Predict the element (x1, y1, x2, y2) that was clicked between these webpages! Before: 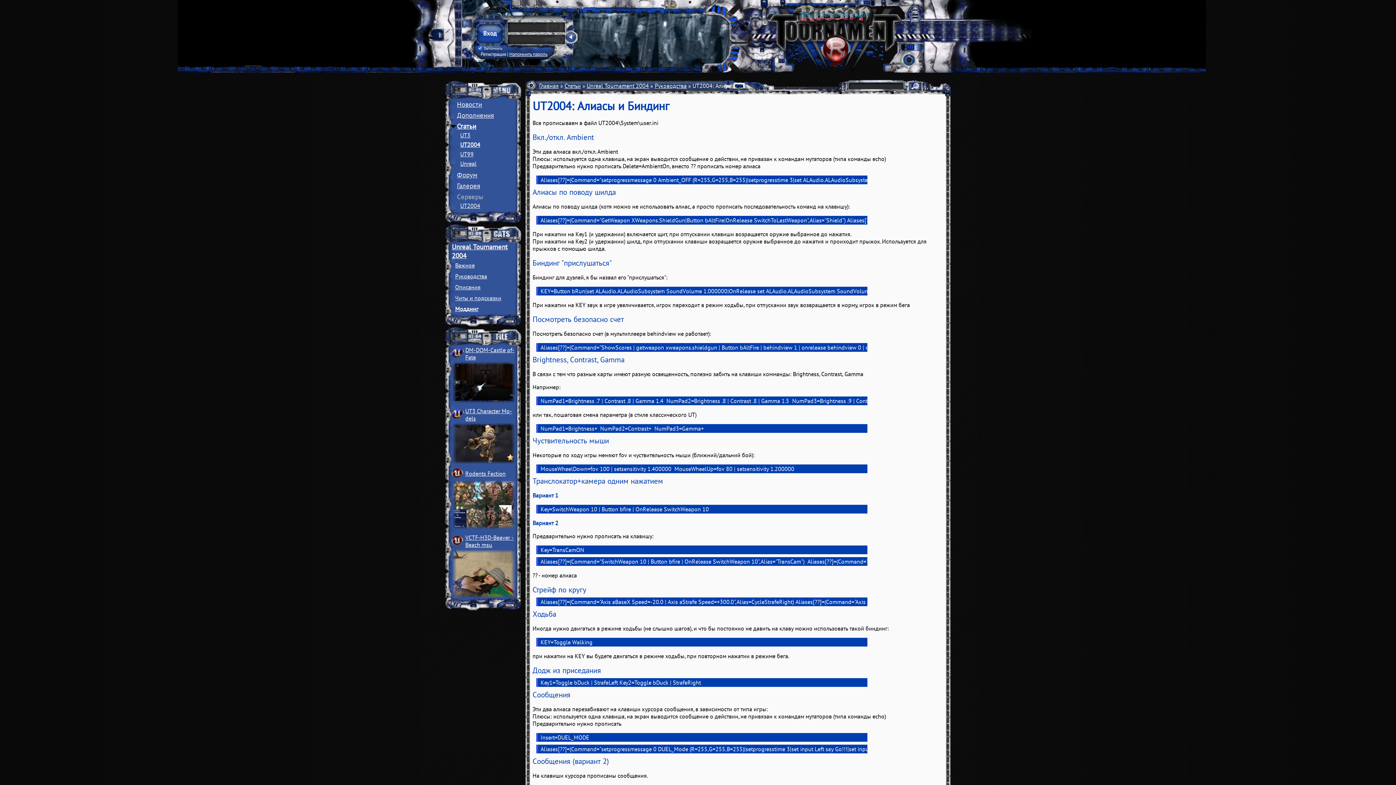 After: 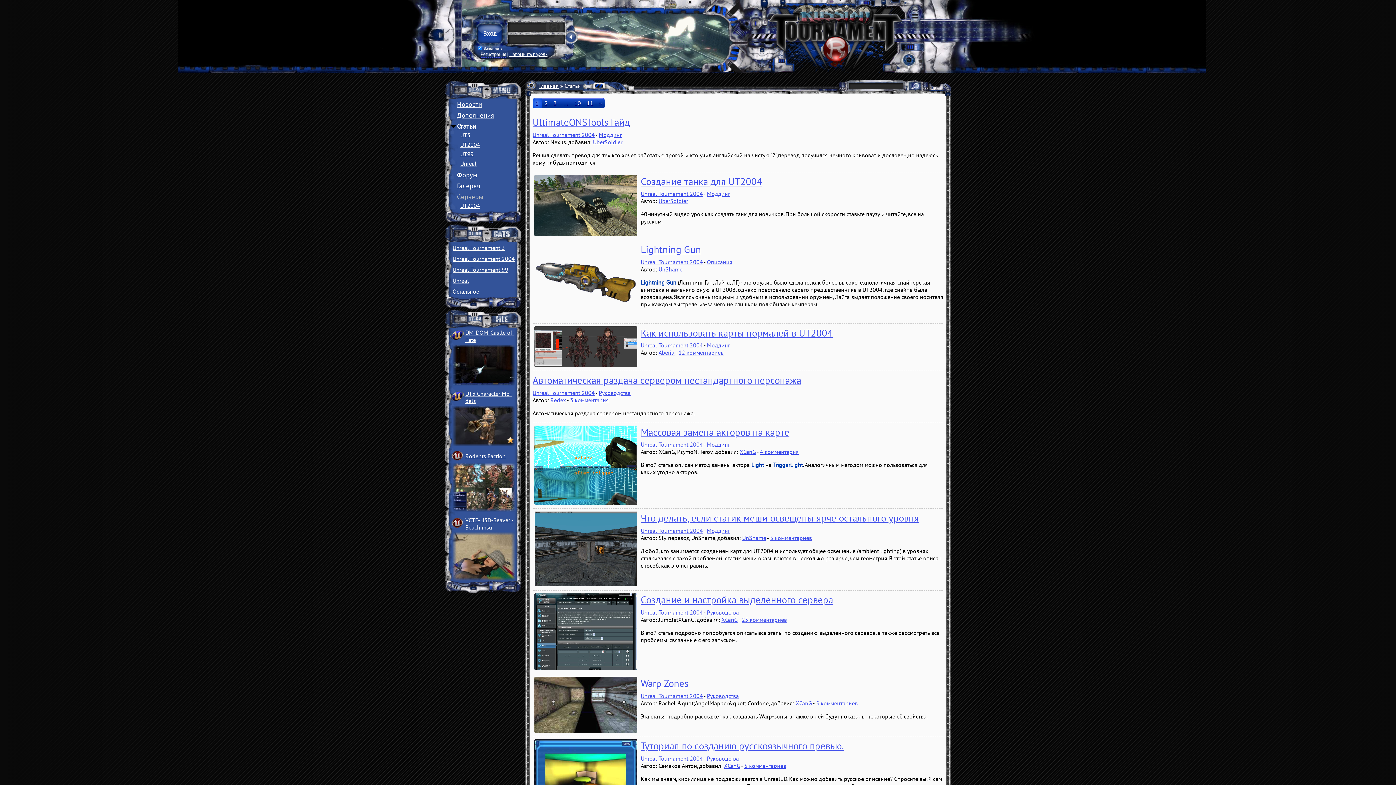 Action: bbox: (451, 121, 476, 130) label: Статьи